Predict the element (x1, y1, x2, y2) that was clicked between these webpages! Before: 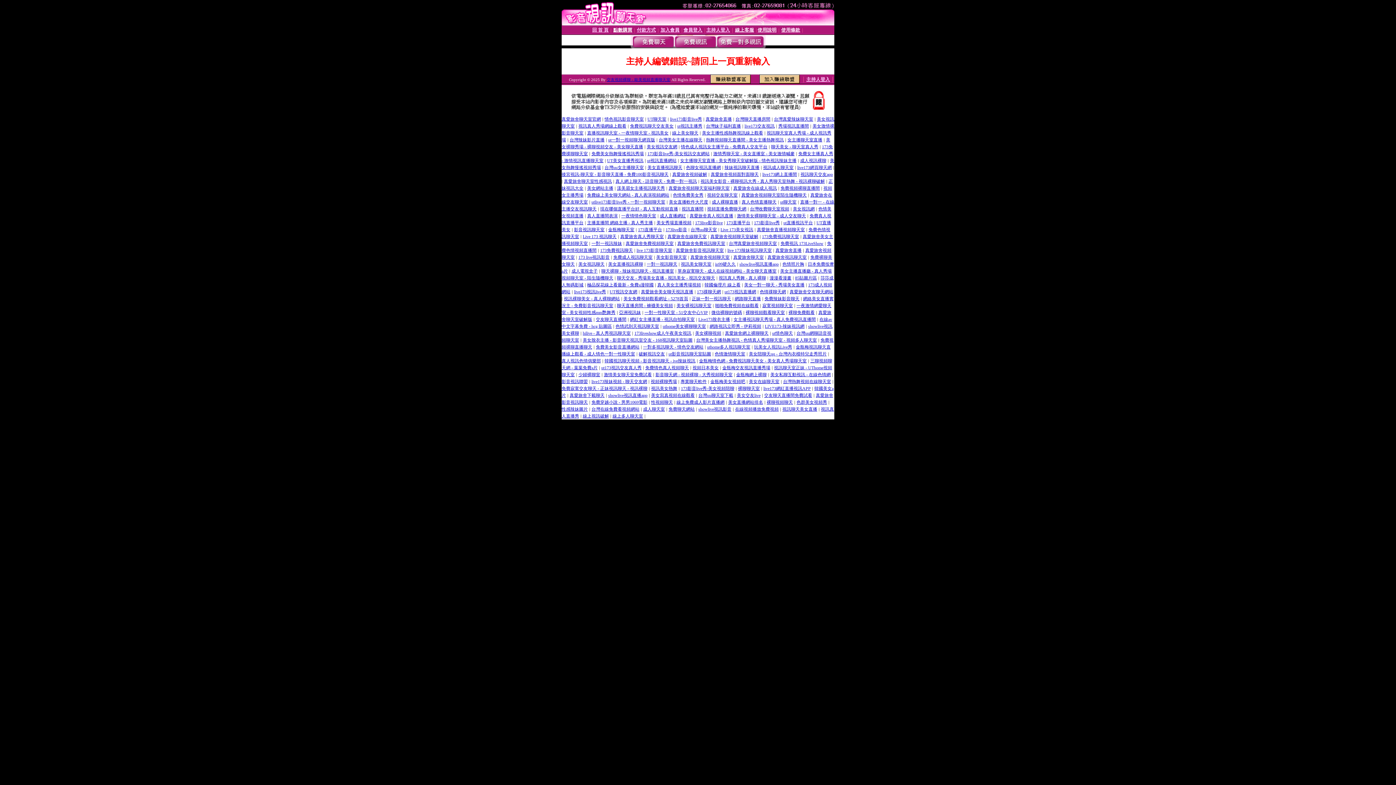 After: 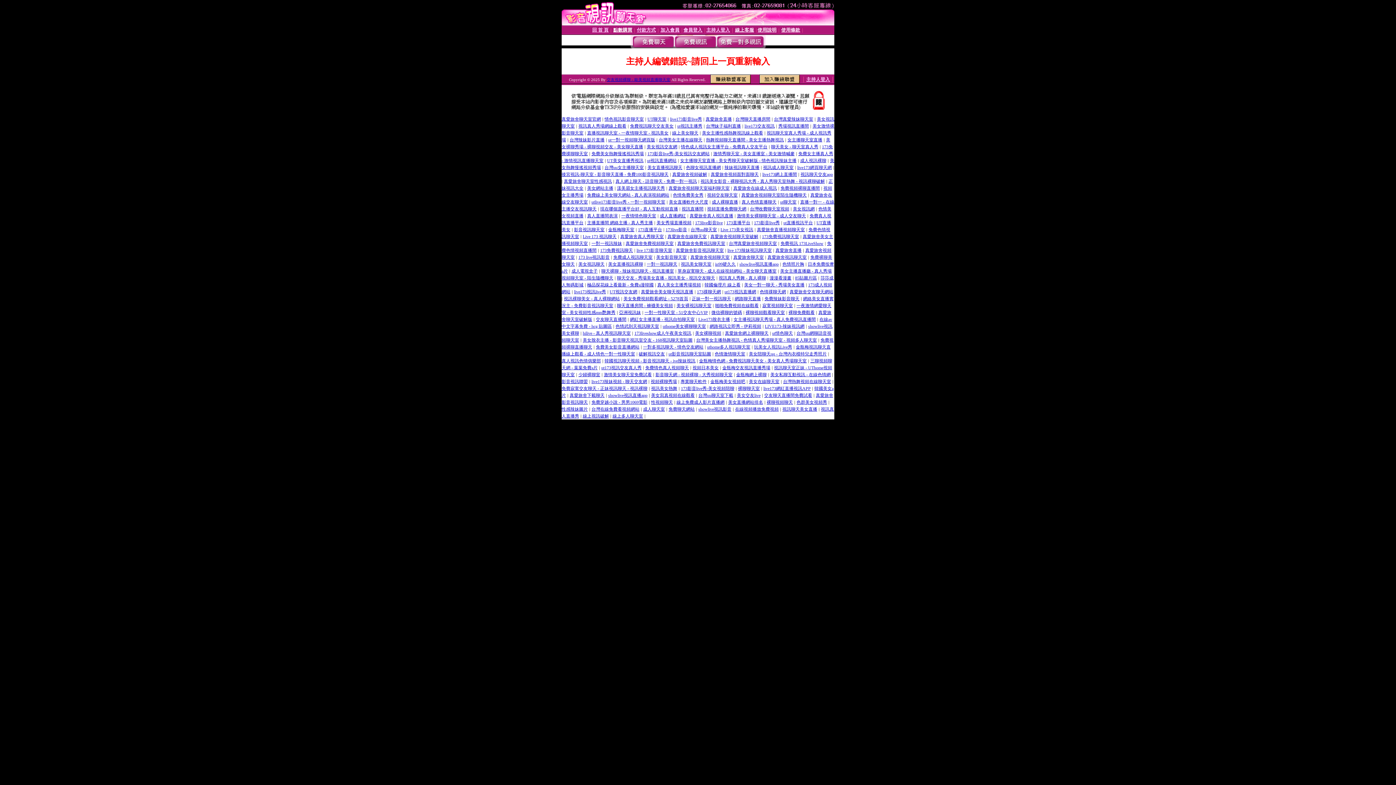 Action: bbox: (689, 212, 733, 218) label: 真愛旅舍真人視訊直播